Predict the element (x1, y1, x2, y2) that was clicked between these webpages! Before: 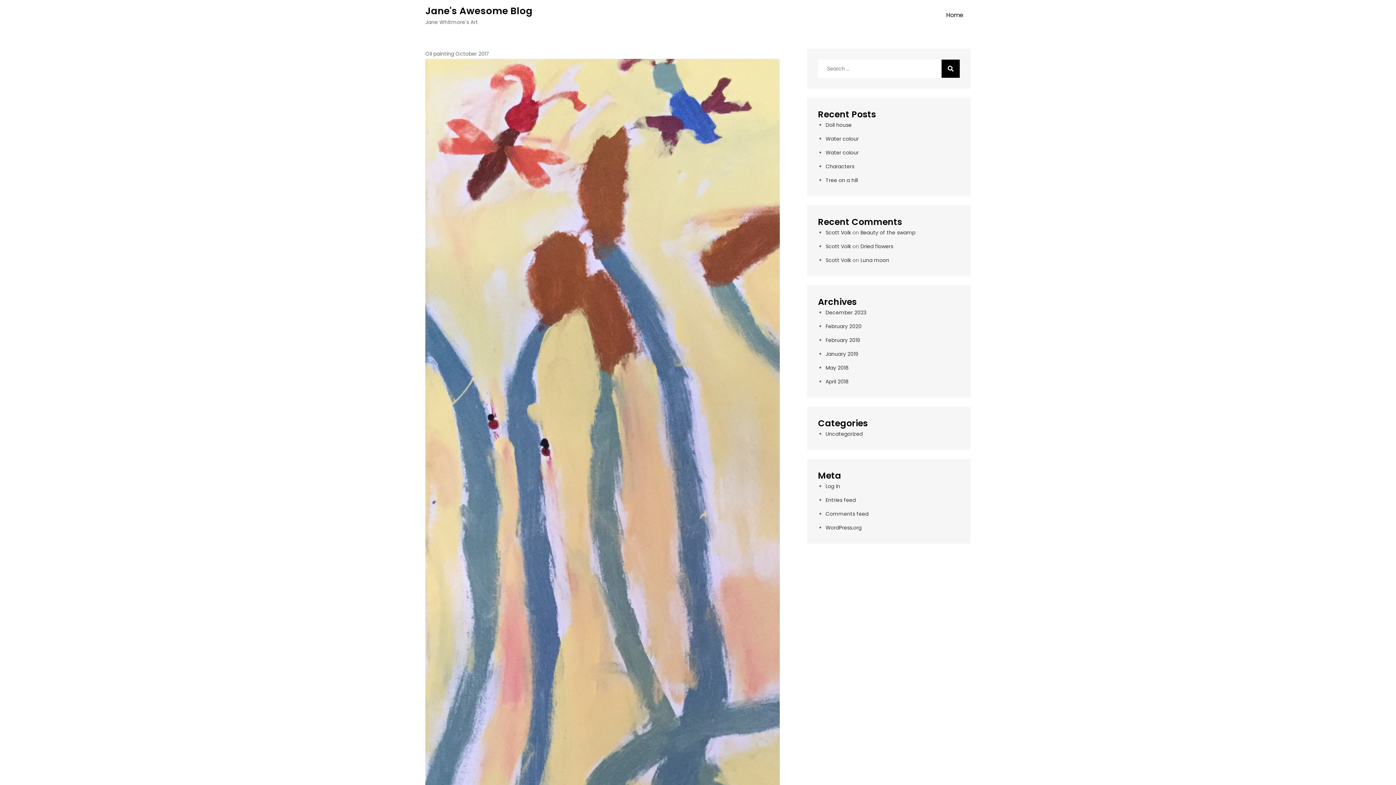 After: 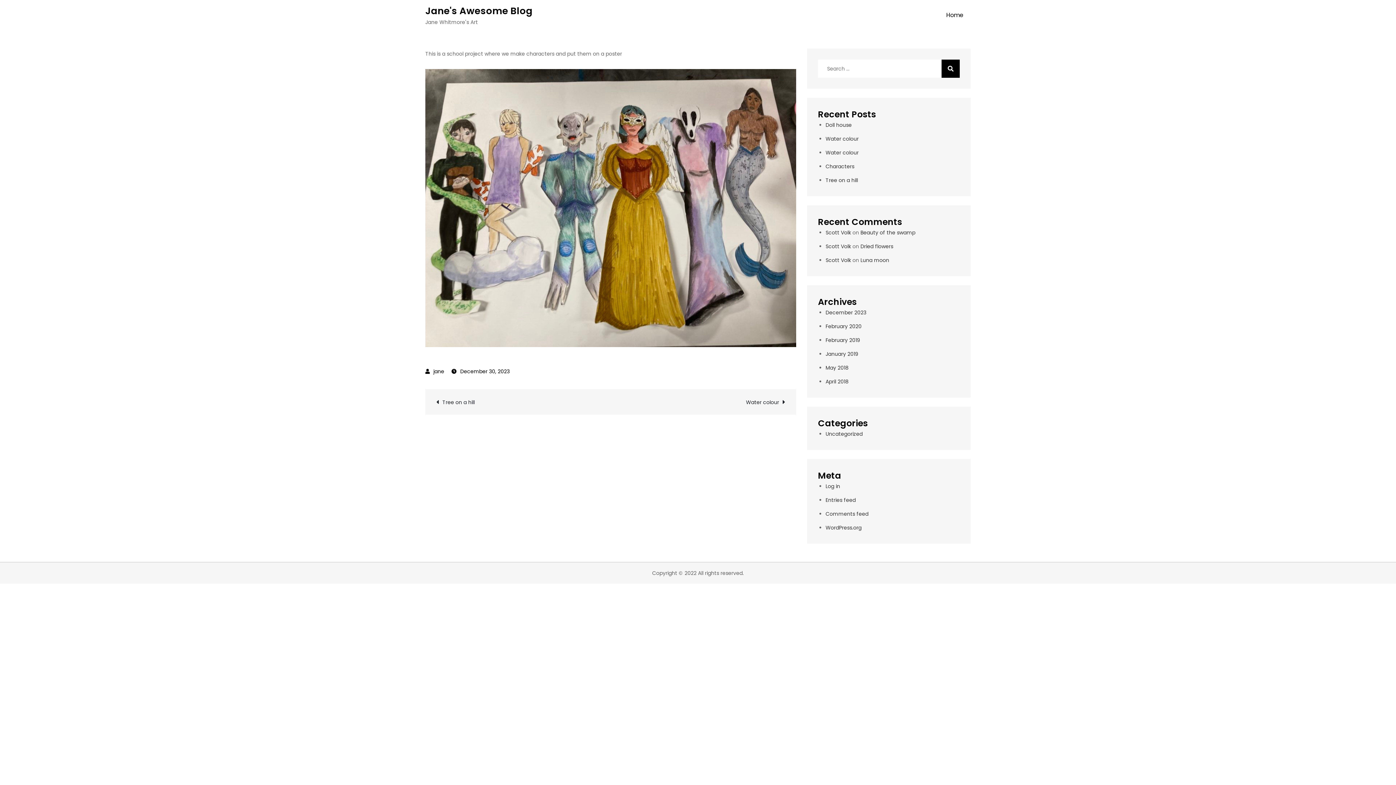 Action: label: Characters bbox: (825, 162, 854, 170)